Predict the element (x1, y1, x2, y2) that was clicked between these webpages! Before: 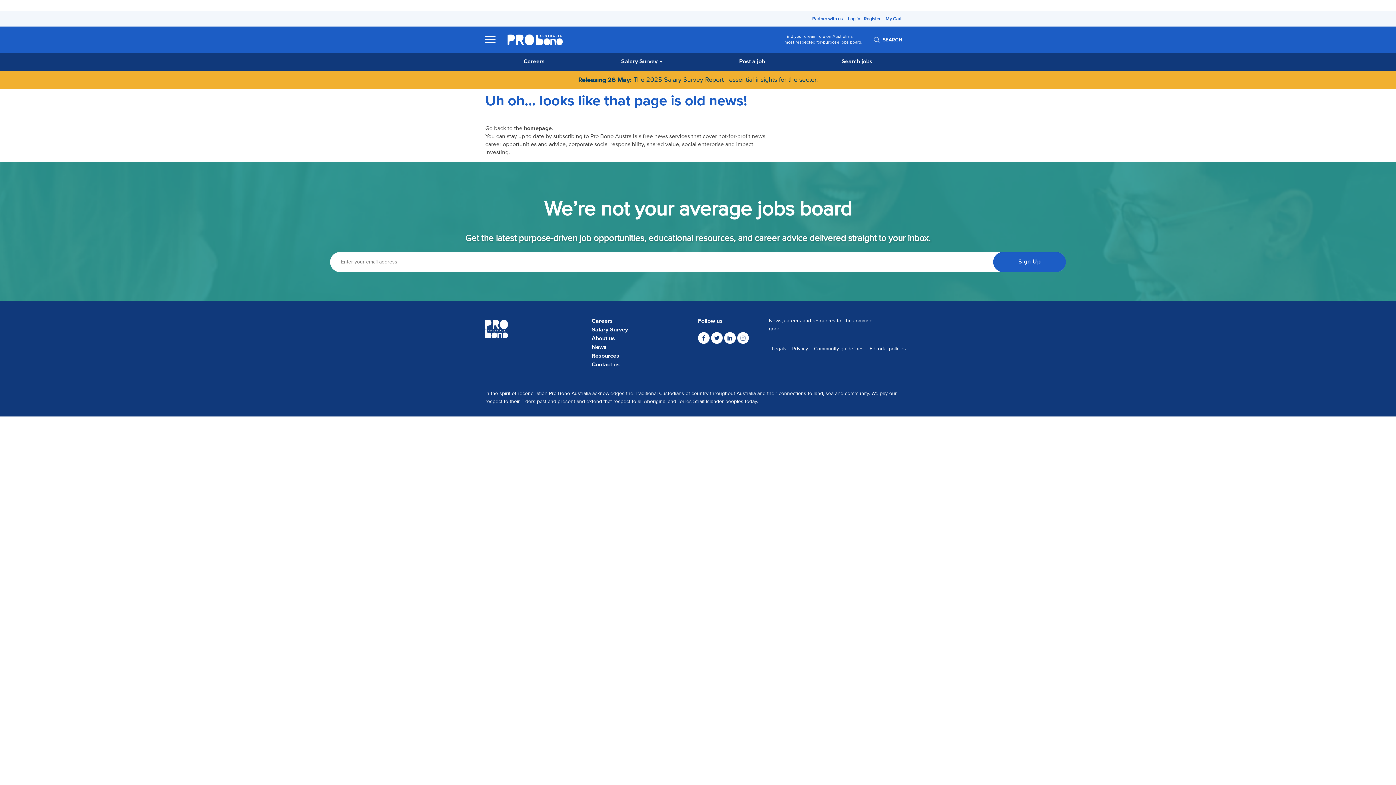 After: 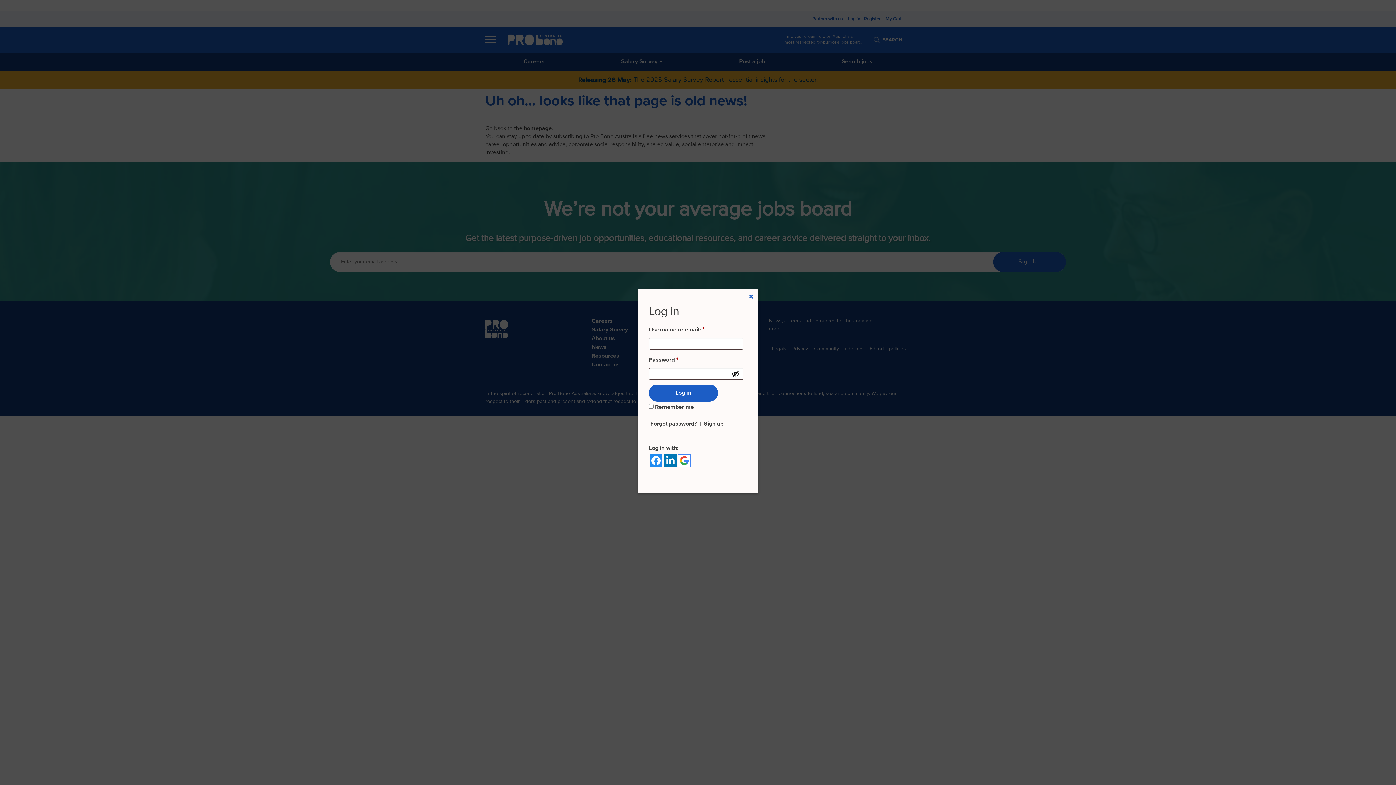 Action: bbox: (848, 16, 861, 21) label: Log in 